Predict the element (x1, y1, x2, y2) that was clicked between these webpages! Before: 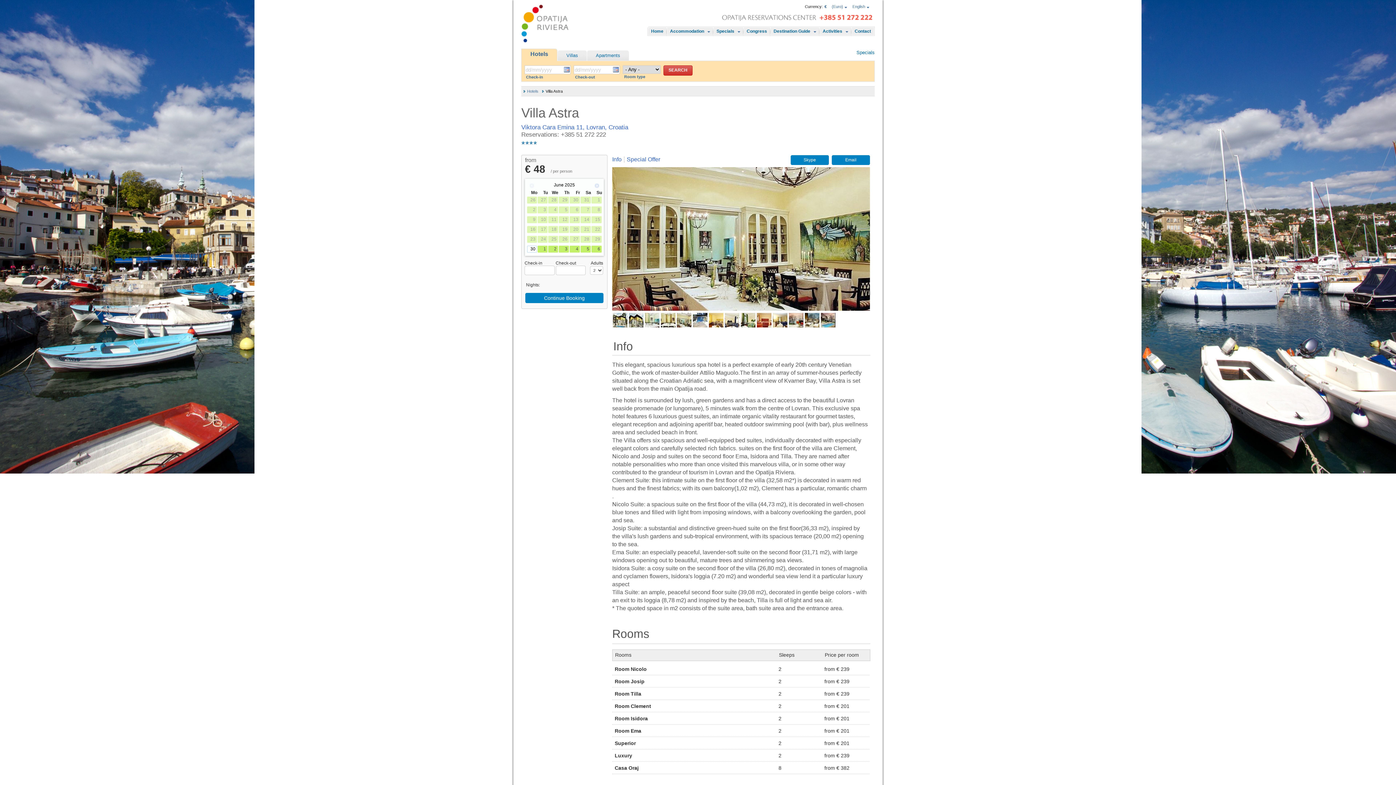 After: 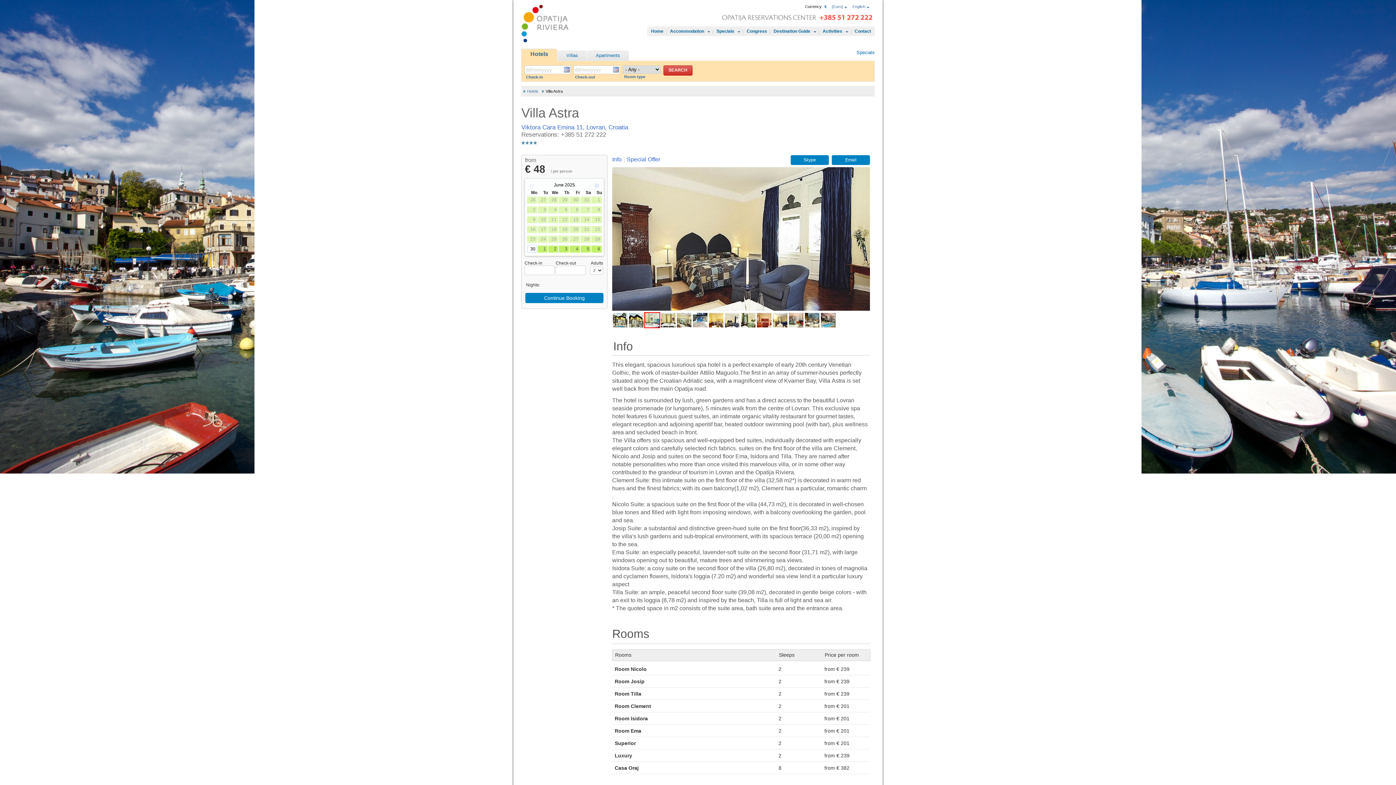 Action: bbox: (645, 313, 659, 327)